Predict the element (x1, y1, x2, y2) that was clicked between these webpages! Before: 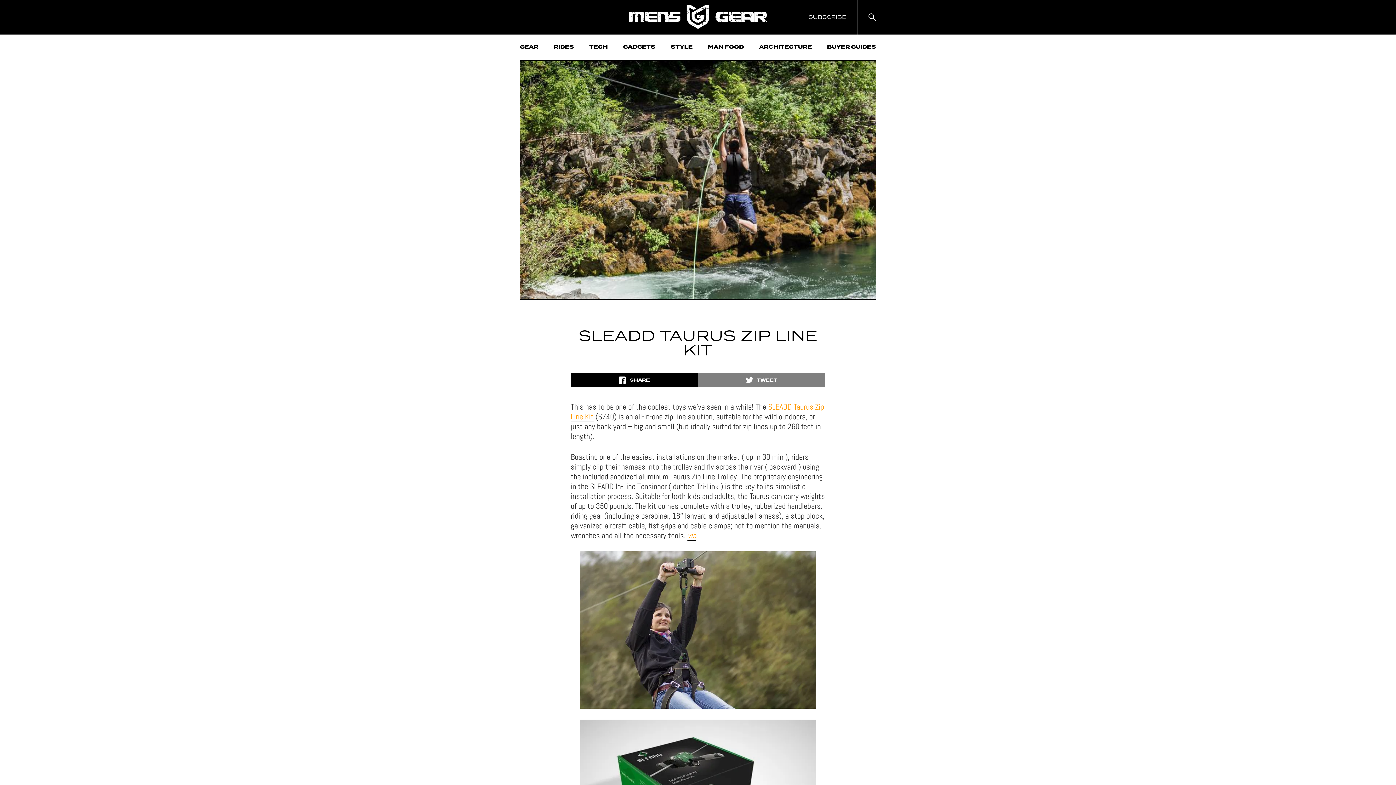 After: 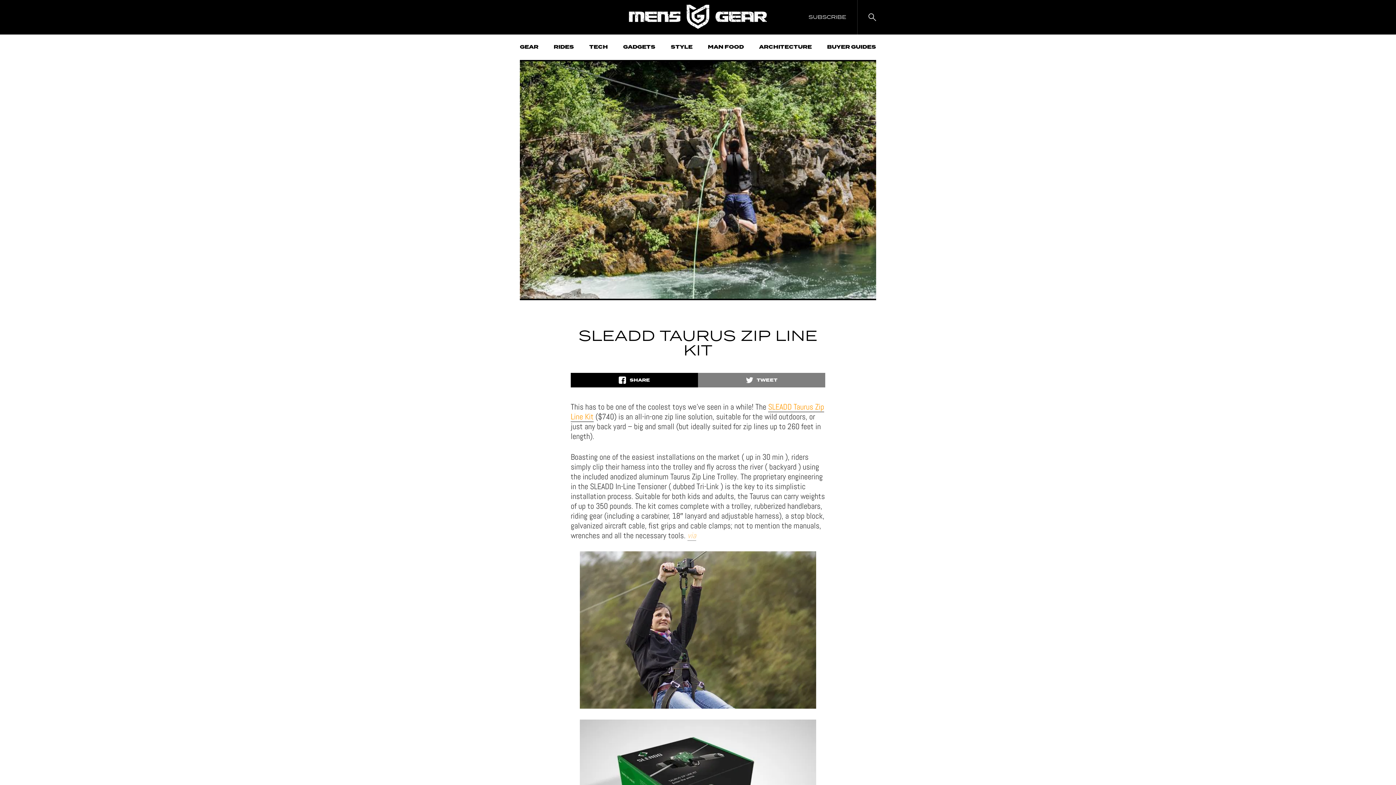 Action: label: via bbox: (687, 530, 696, 541)